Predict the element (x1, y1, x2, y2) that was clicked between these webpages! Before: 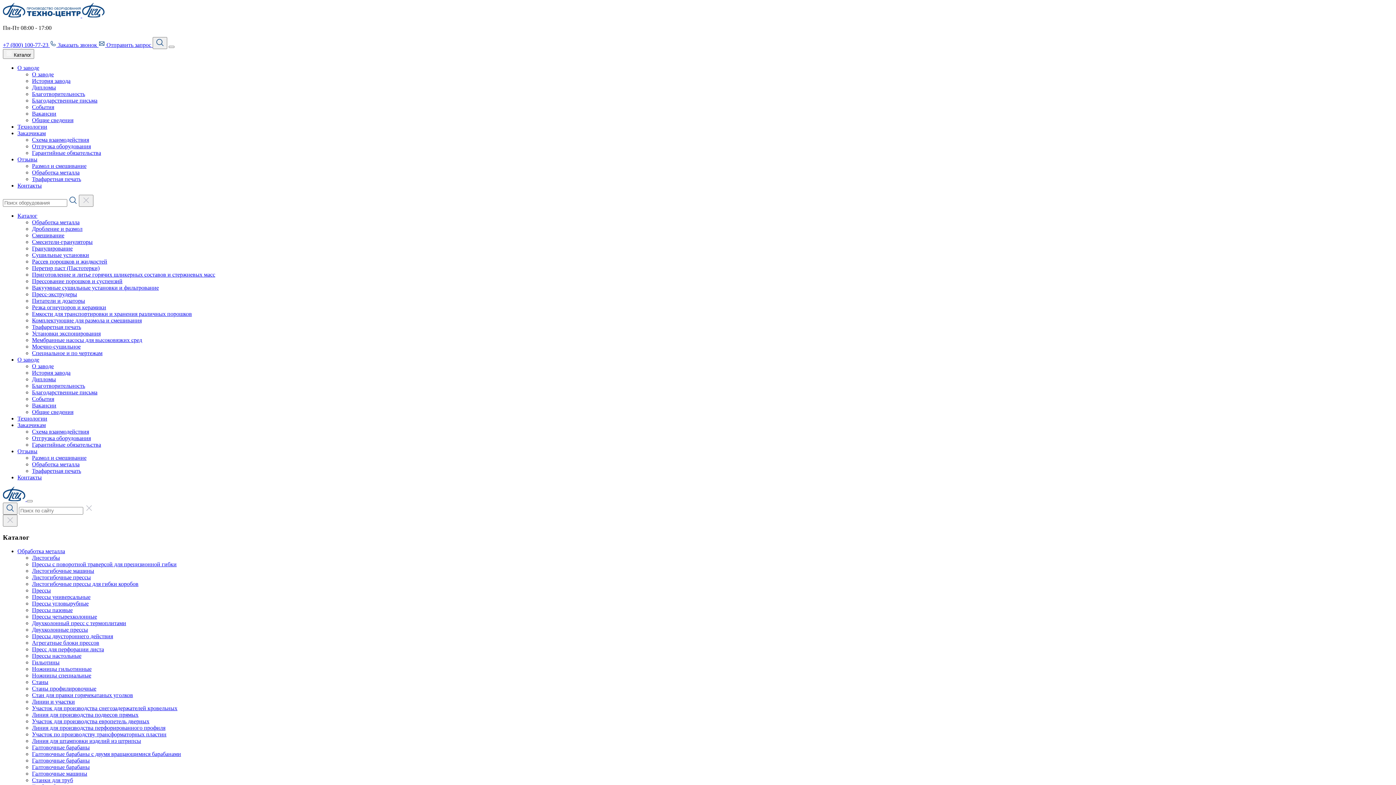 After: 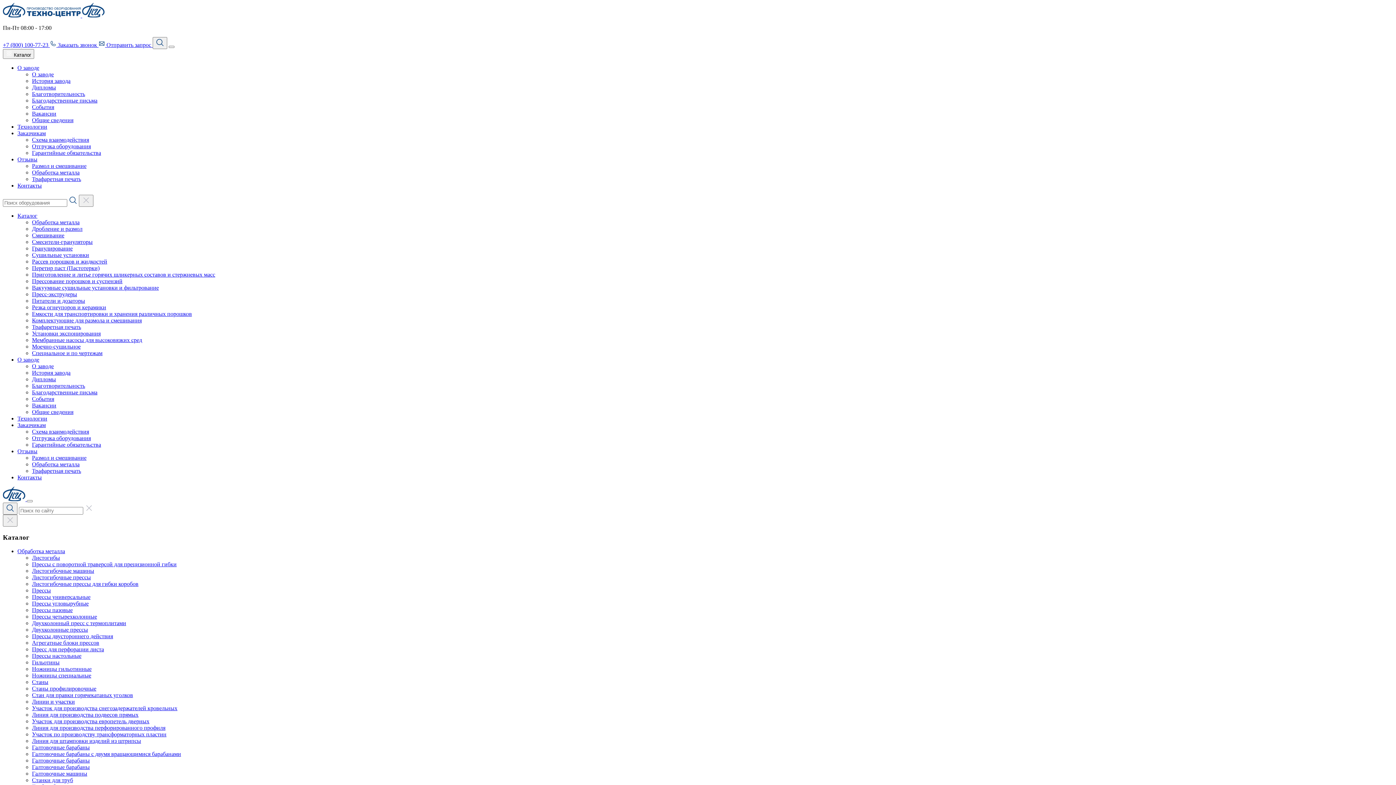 Action: label: Рассев порошков и жидкостей bbox: (32, 258, 107, 264)